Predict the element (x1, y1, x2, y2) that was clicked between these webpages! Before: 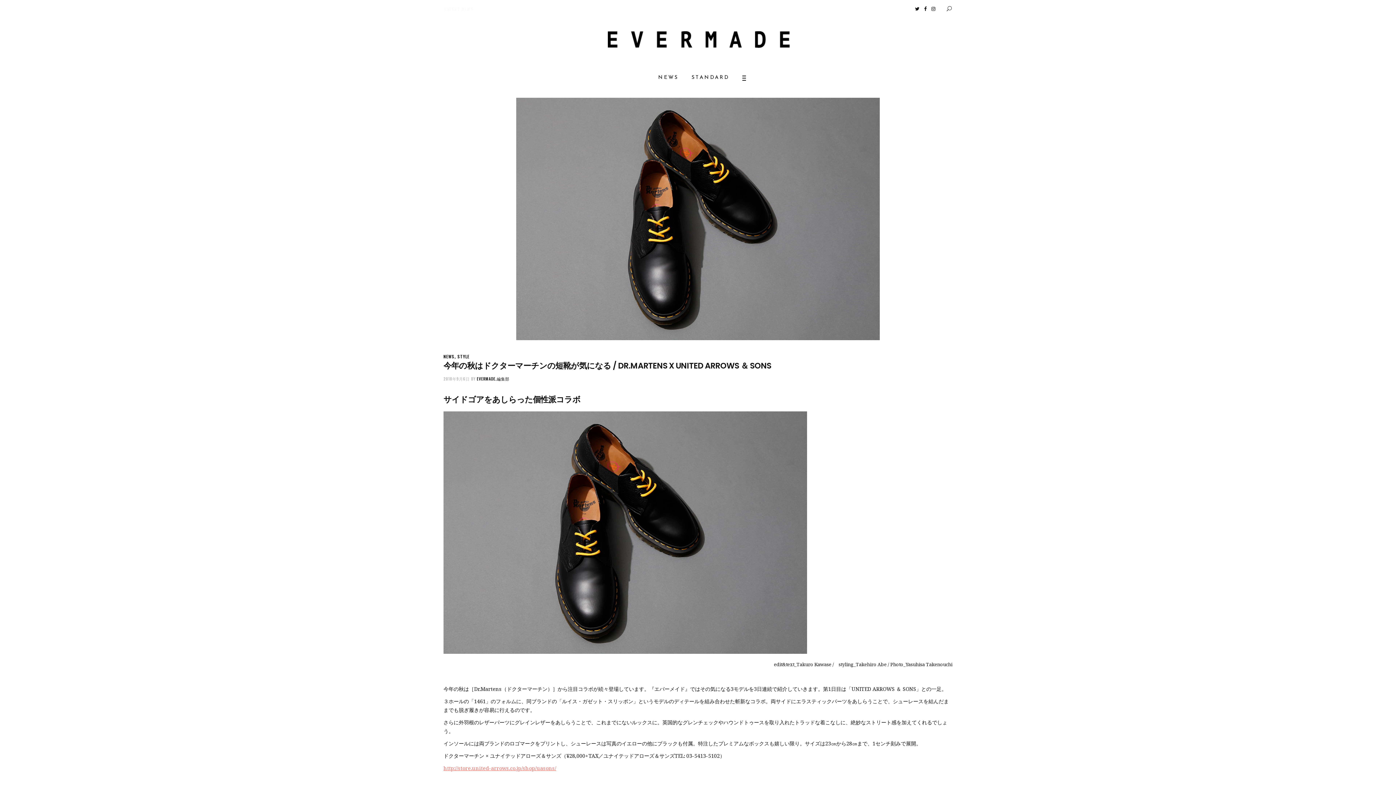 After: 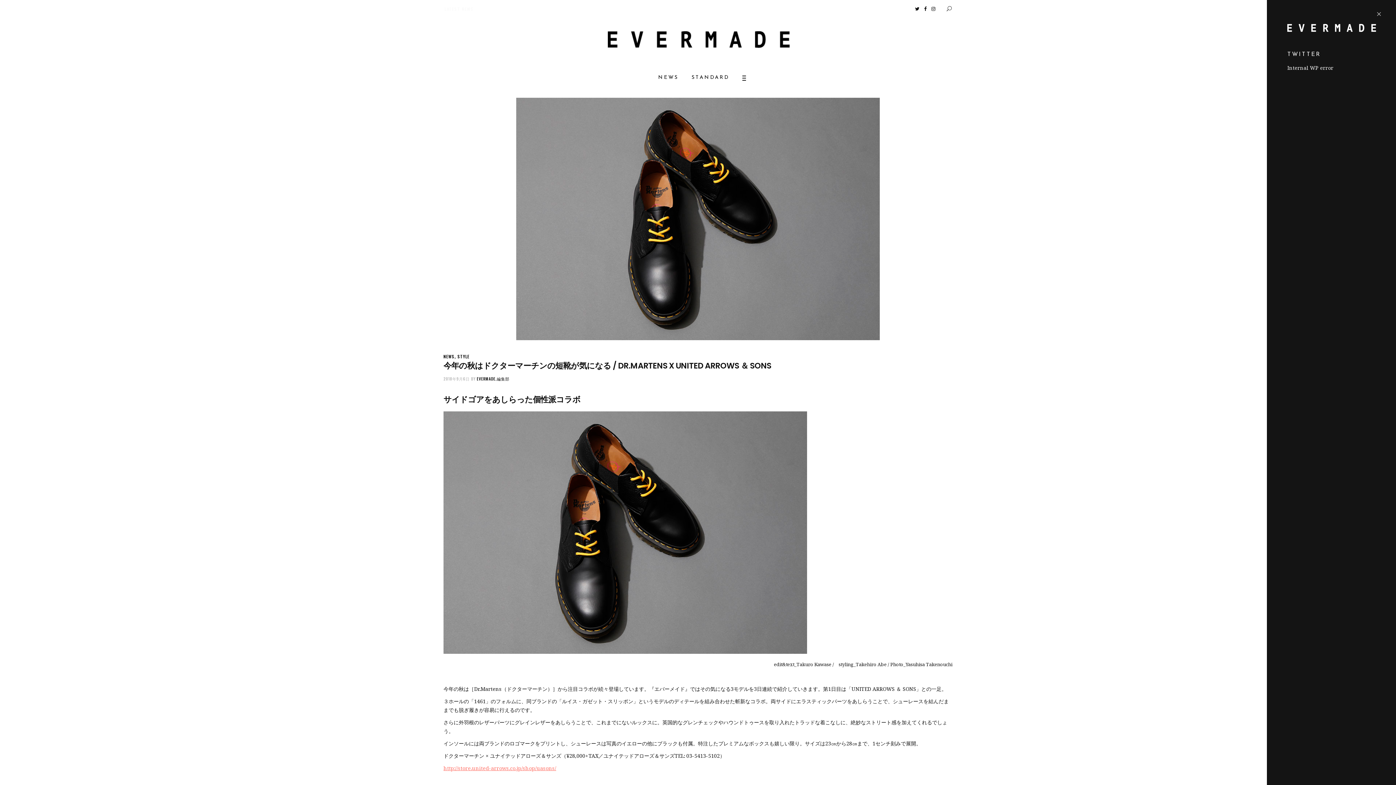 Action: bbox: (742, 57, 746, 97)